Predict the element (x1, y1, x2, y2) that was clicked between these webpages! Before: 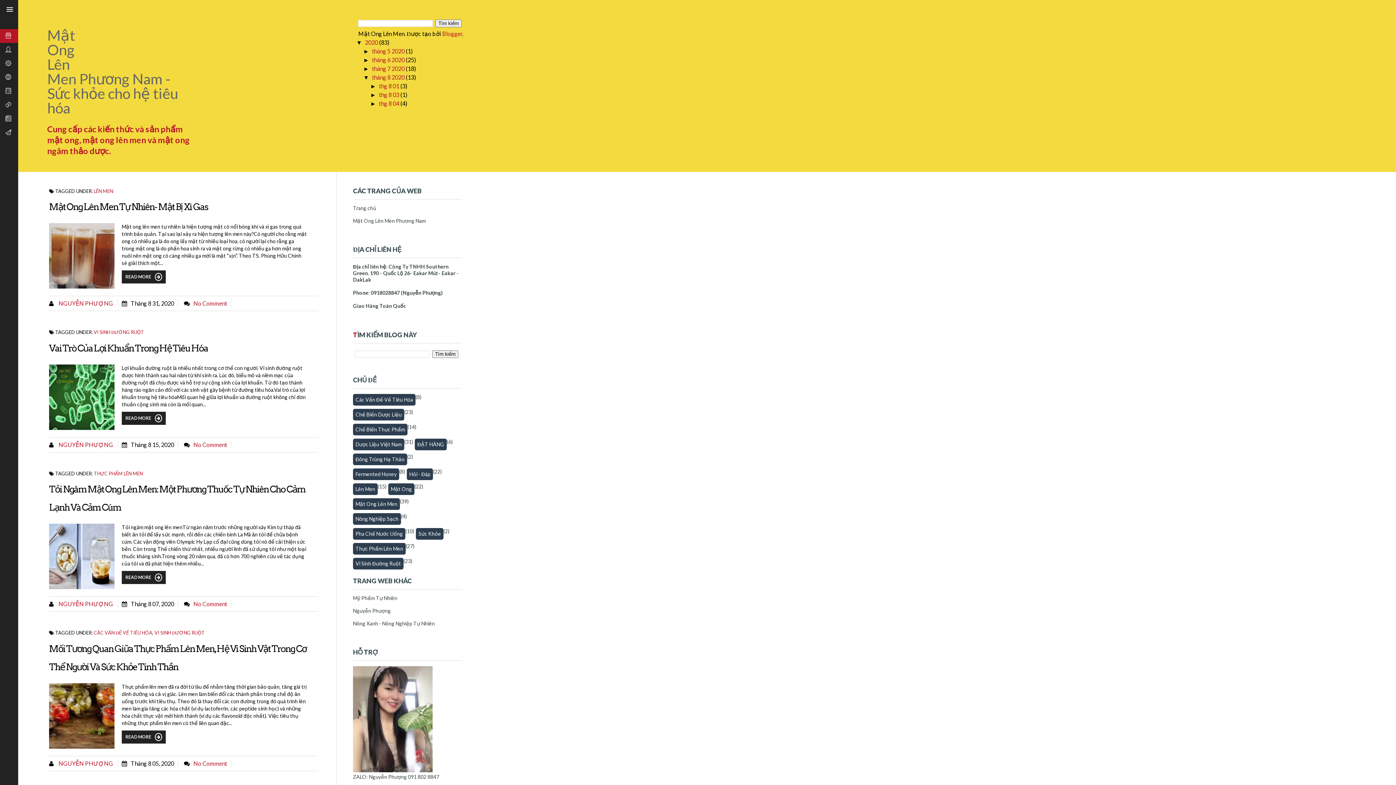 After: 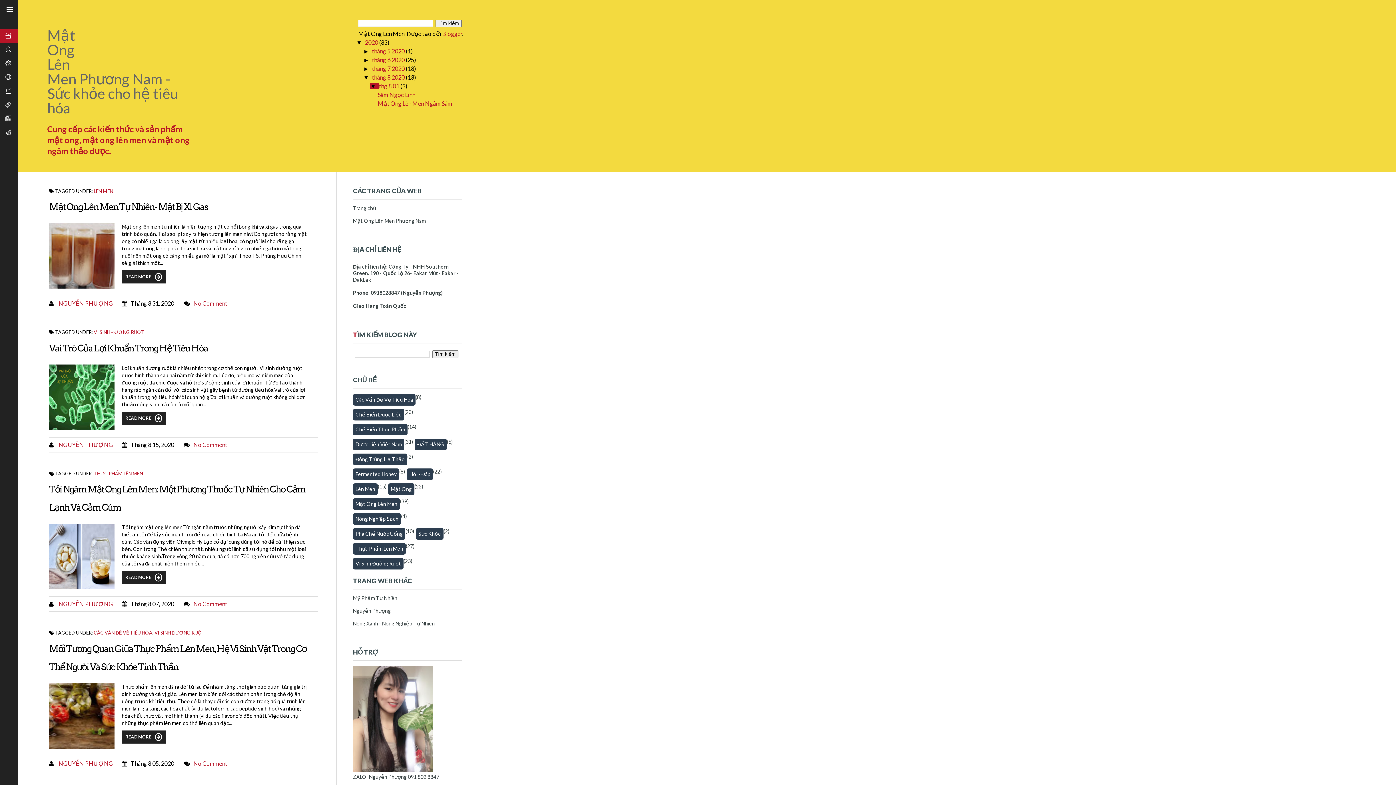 Action: label: ►   bbox: (370, 83, 379, 89)